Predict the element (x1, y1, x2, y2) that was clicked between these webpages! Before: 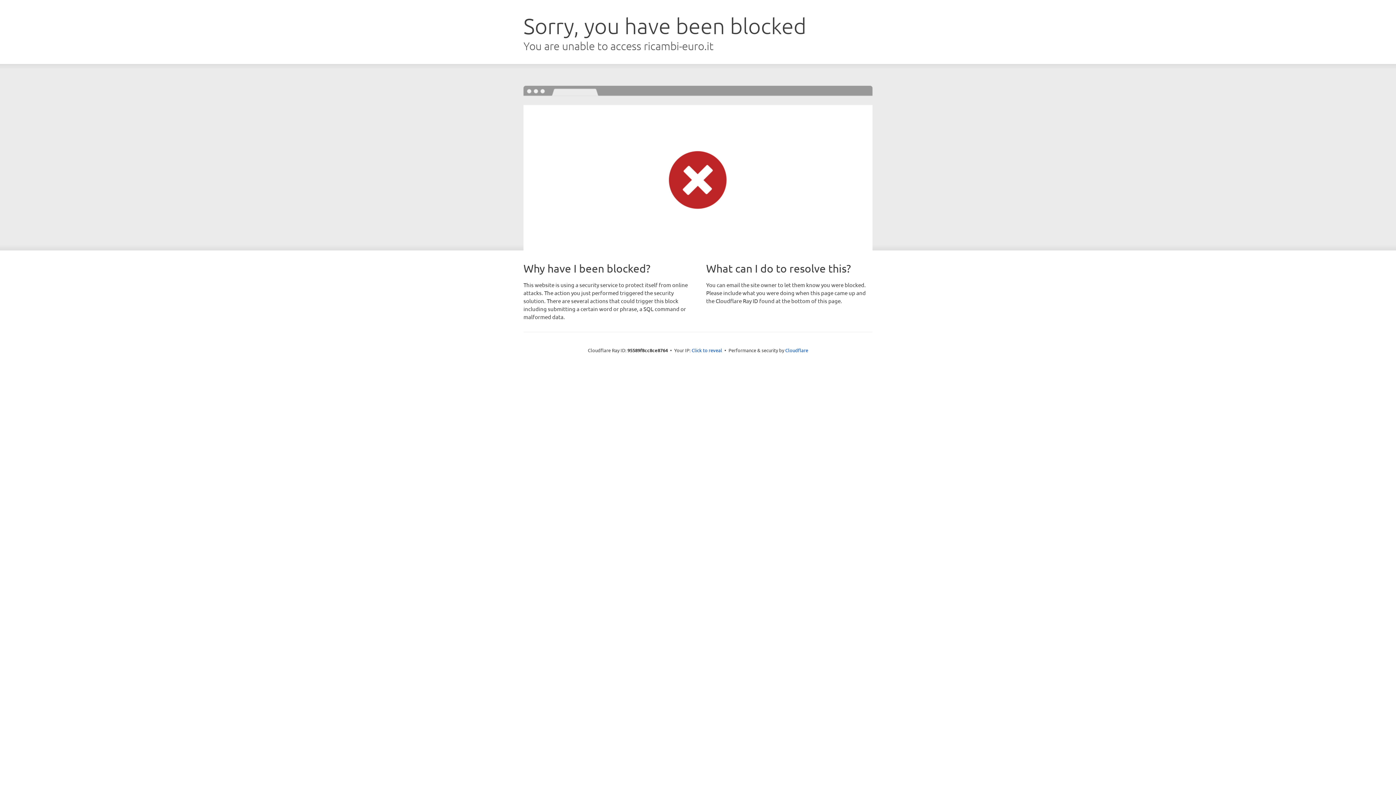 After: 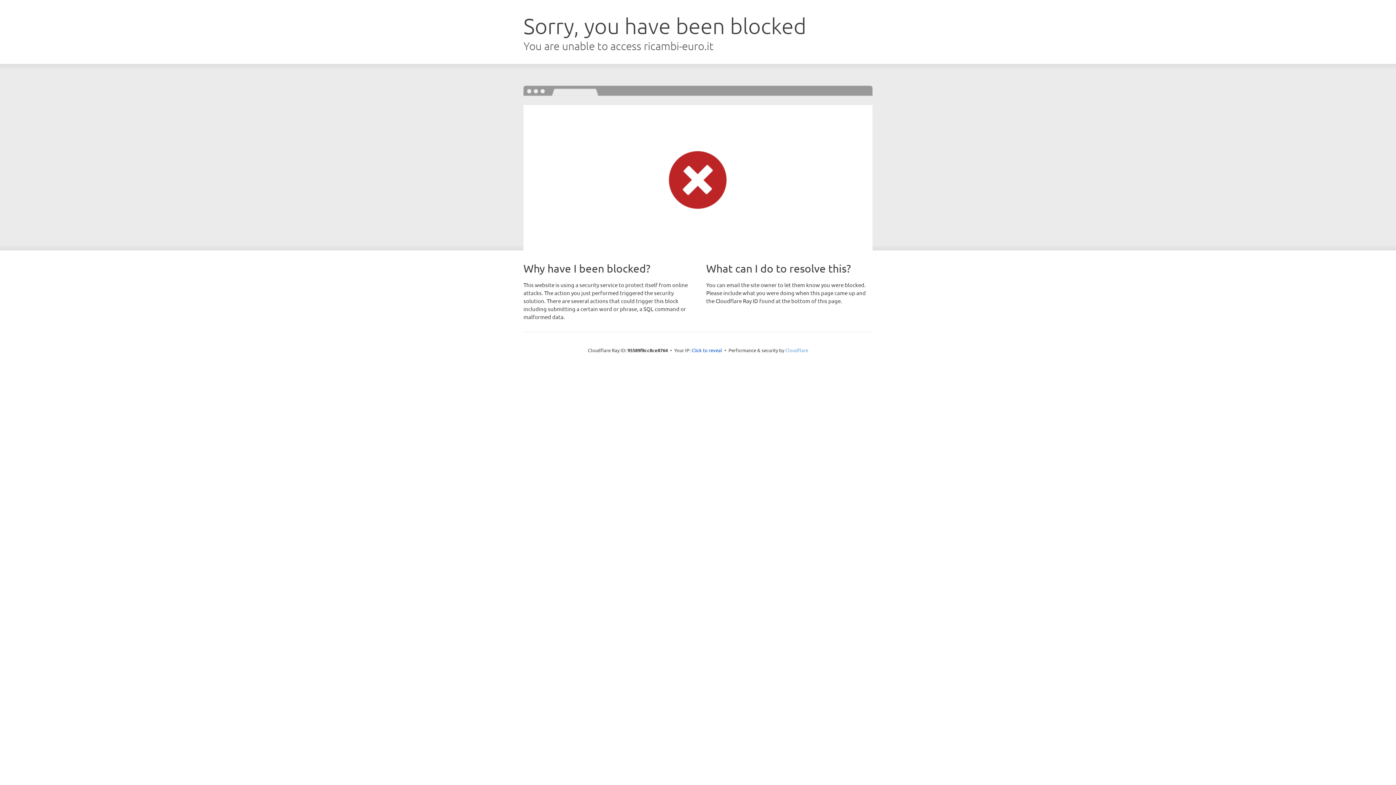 Action: label: Cloudflare bbox: (785, 347, 808, 353)